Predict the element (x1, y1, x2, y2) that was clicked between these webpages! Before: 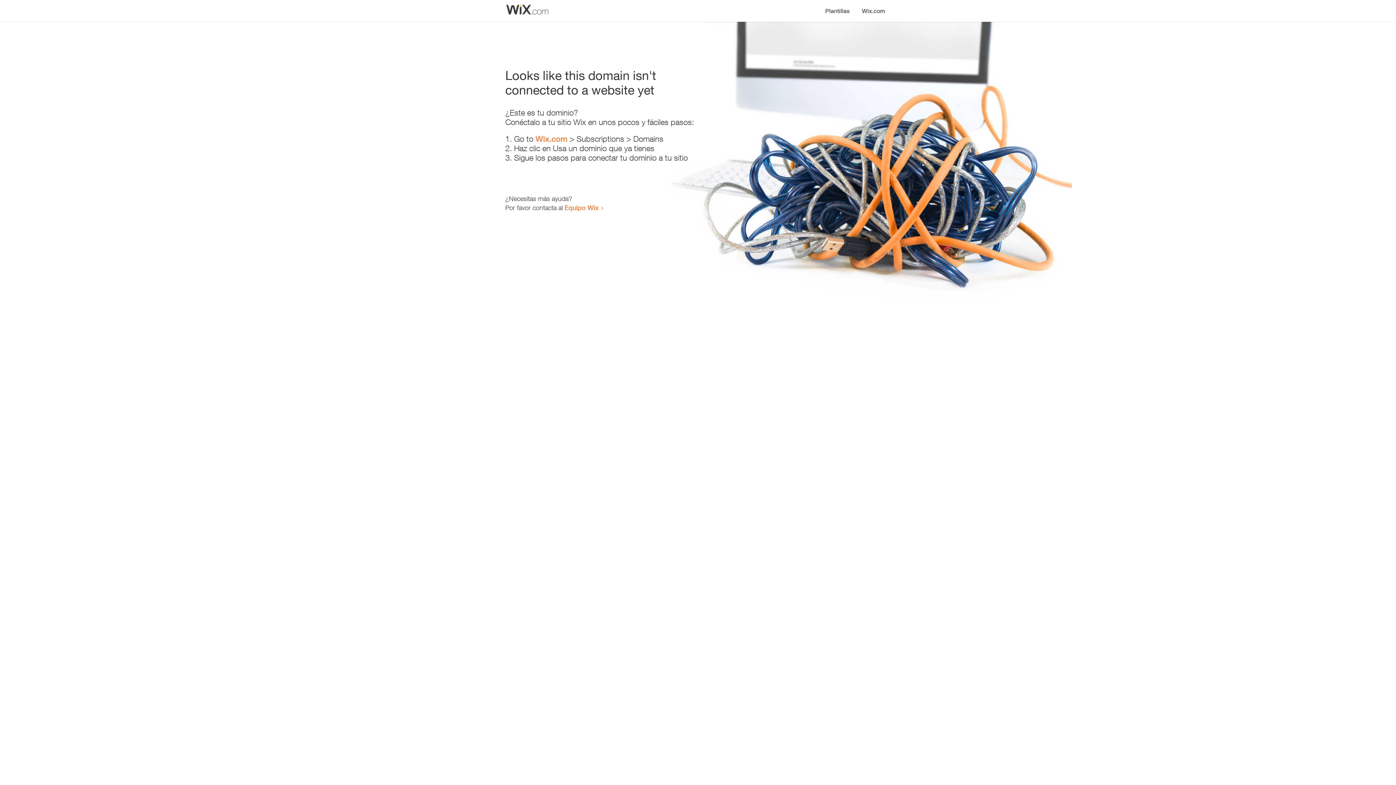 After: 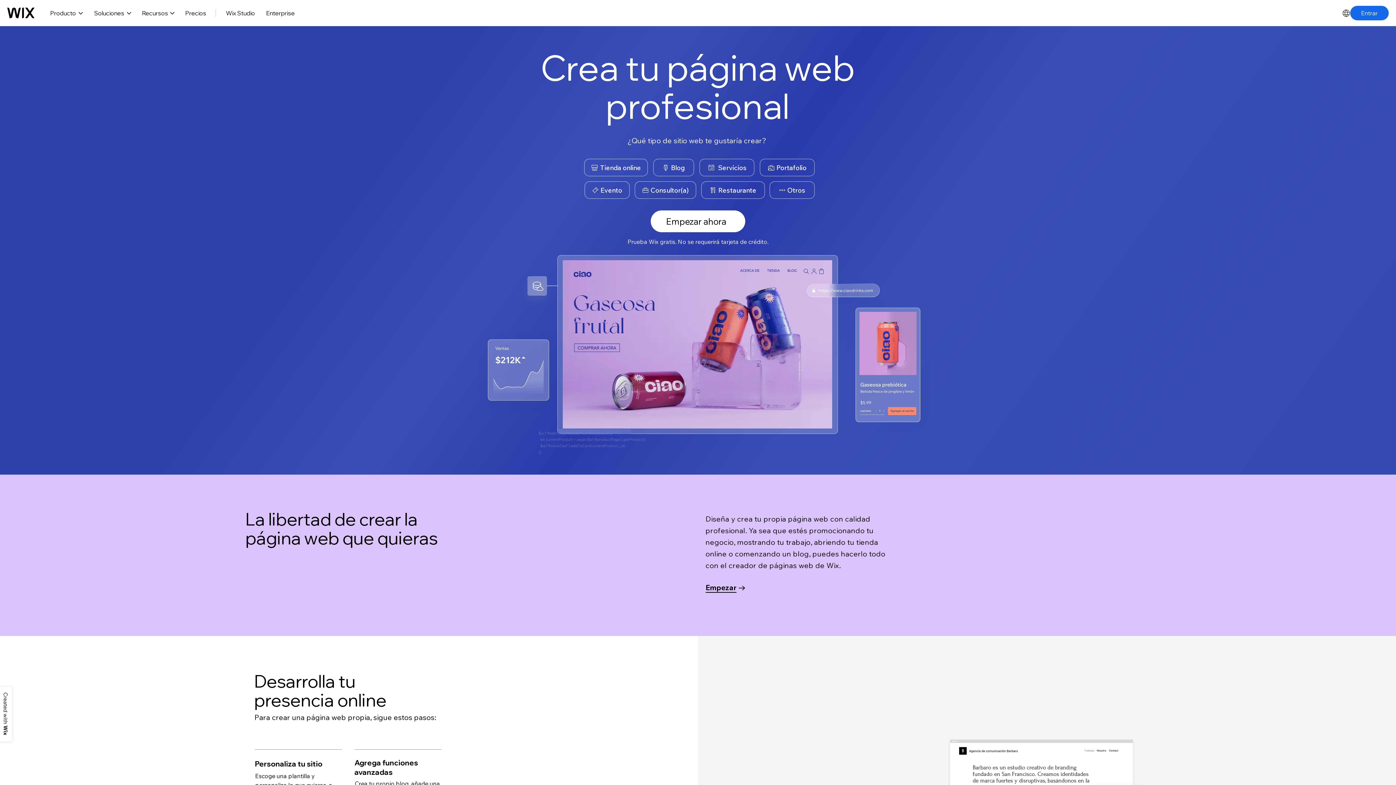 Action: bbox: (856, 0, 890, 14) label: Wix.com